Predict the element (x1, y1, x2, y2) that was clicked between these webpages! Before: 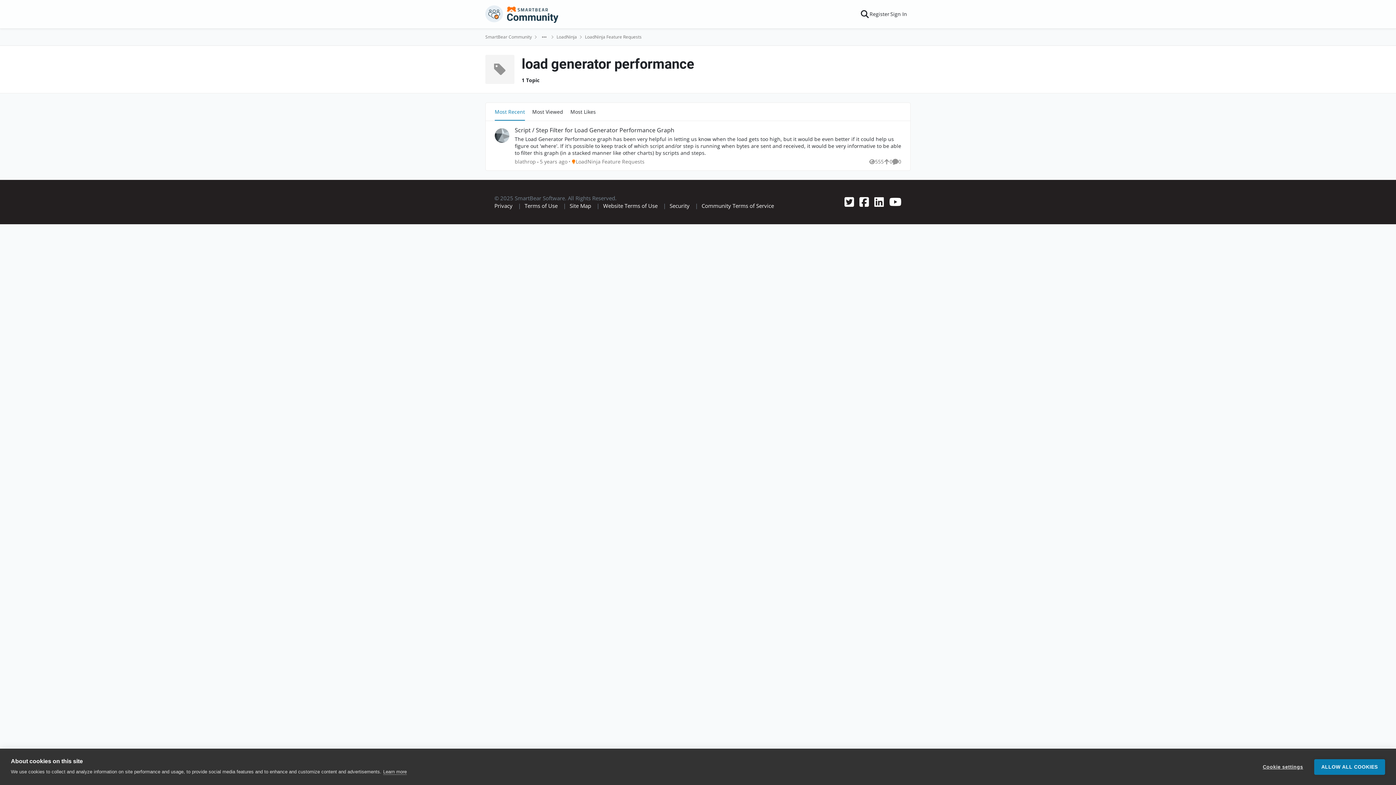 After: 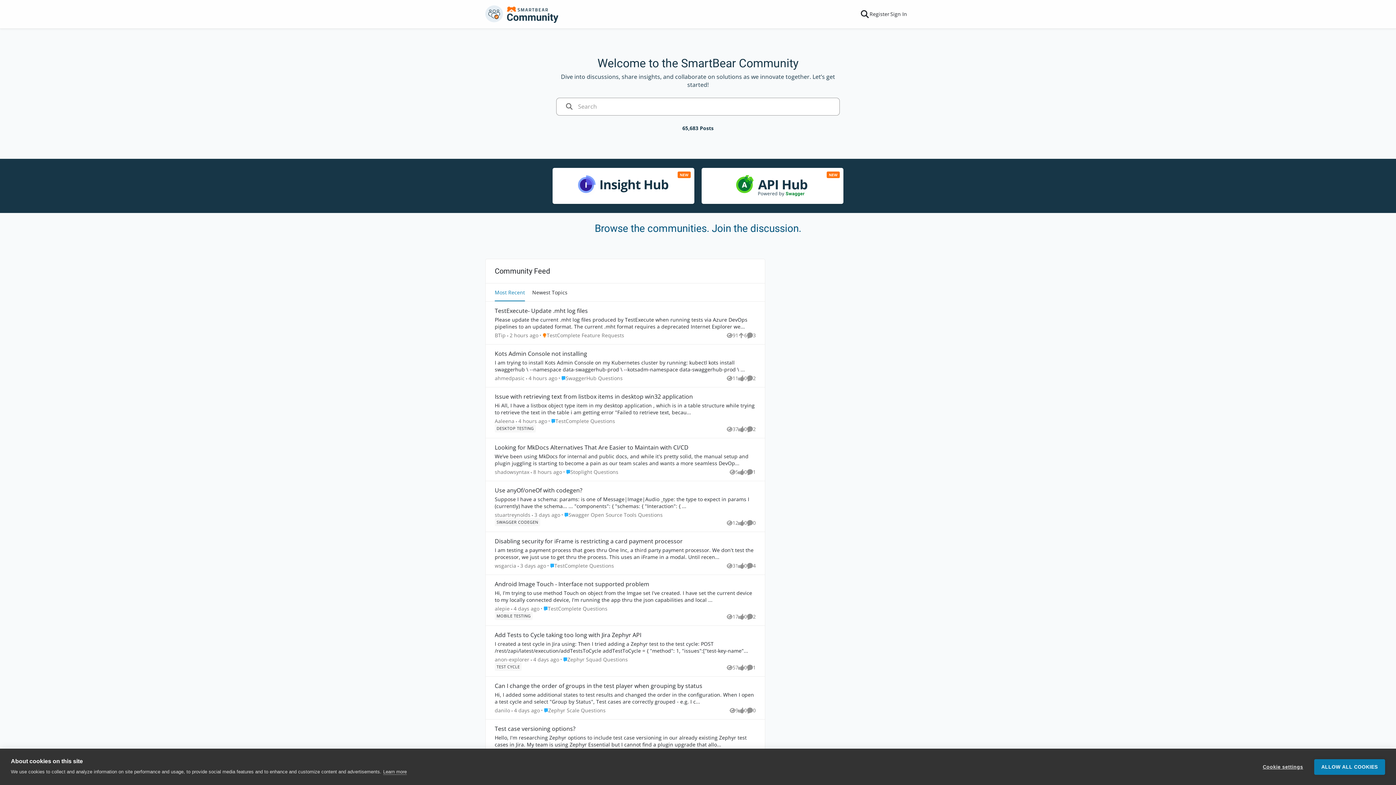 Action: label: Community Terms of Service bbox: (701, 202, 774, 209)